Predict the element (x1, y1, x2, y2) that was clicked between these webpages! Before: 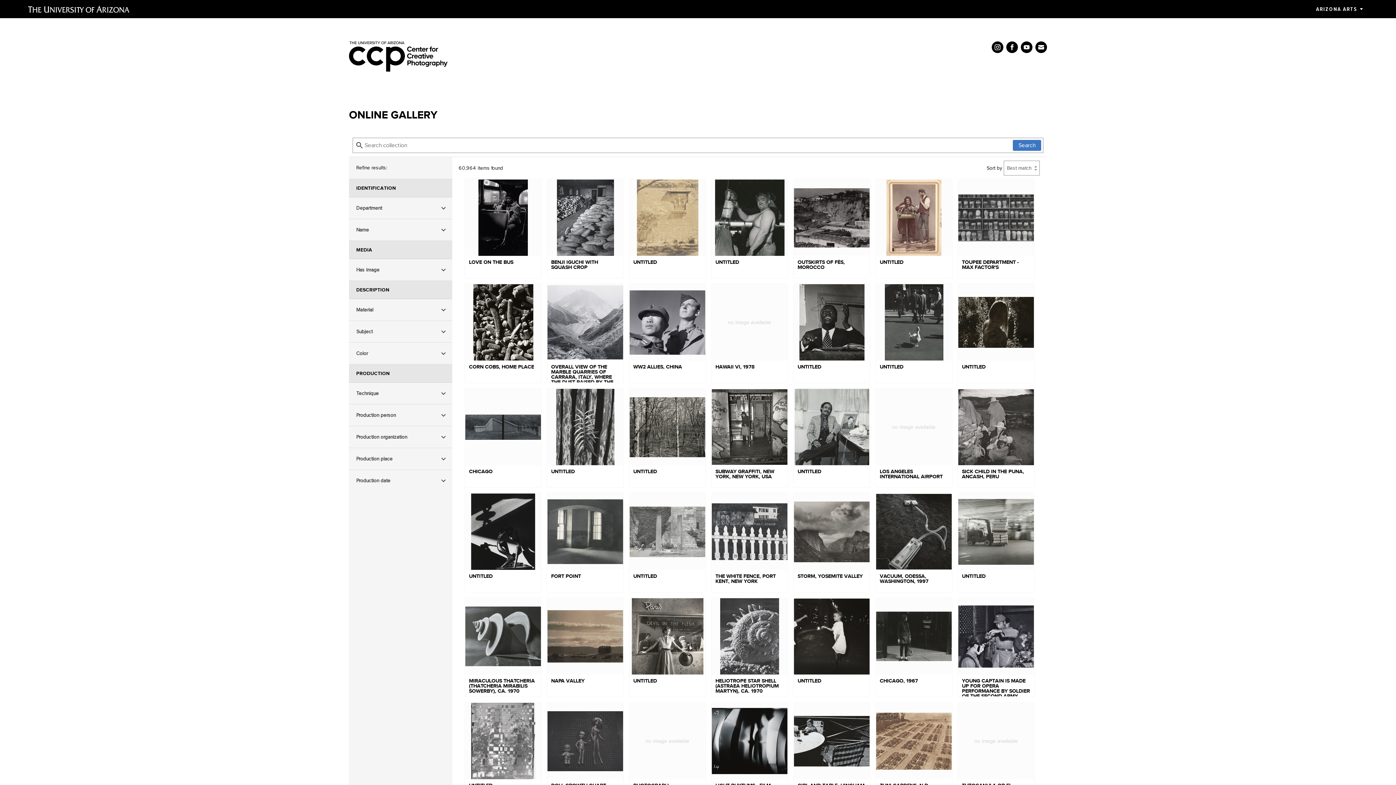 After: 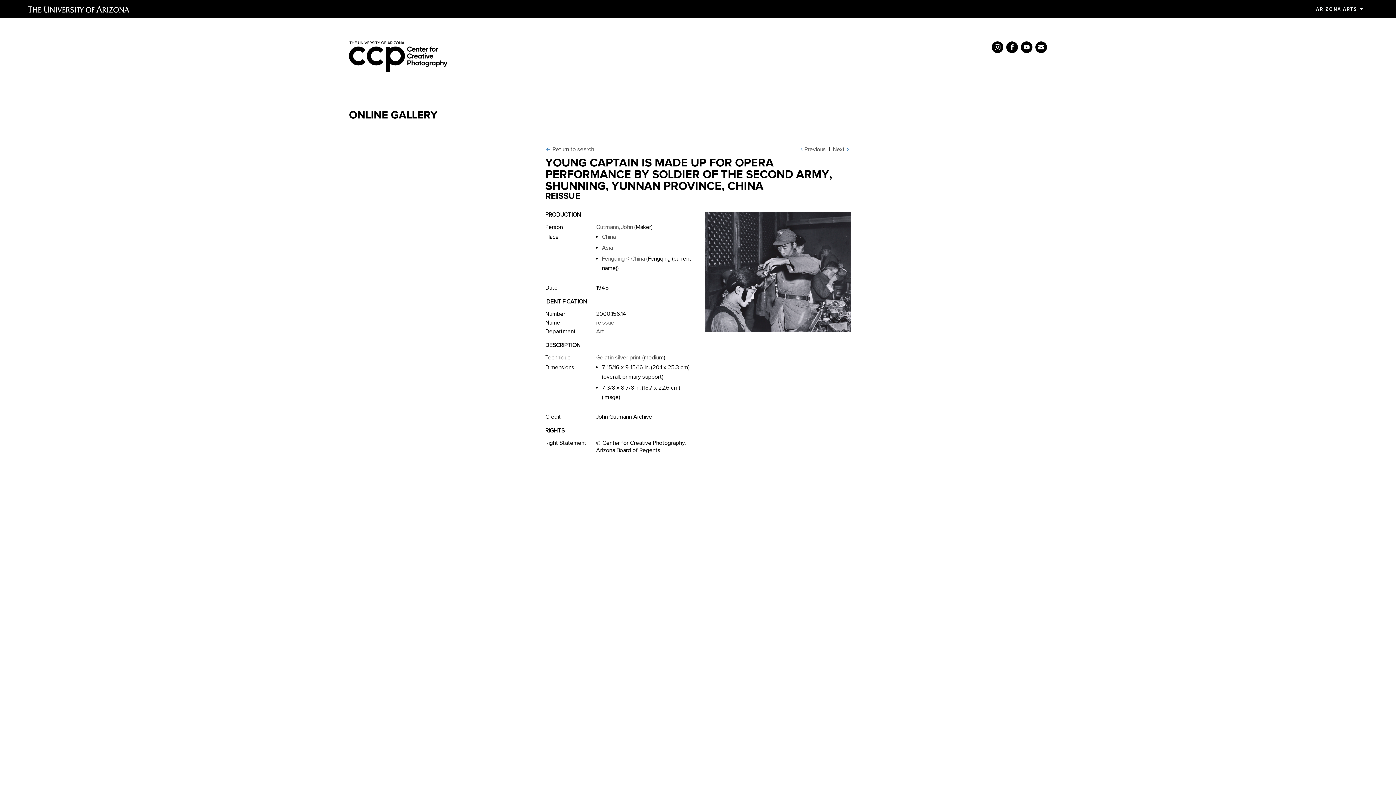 Action: bbox: (958, 598, 1034, 697) label: YOUNG CAPTAIN IS MADE UP FOR OPERA PERFORMANCE BY SOLDIER OF THE SECOND ARMY, SHUNNING, YUNNAN PROVINCE, CHINA